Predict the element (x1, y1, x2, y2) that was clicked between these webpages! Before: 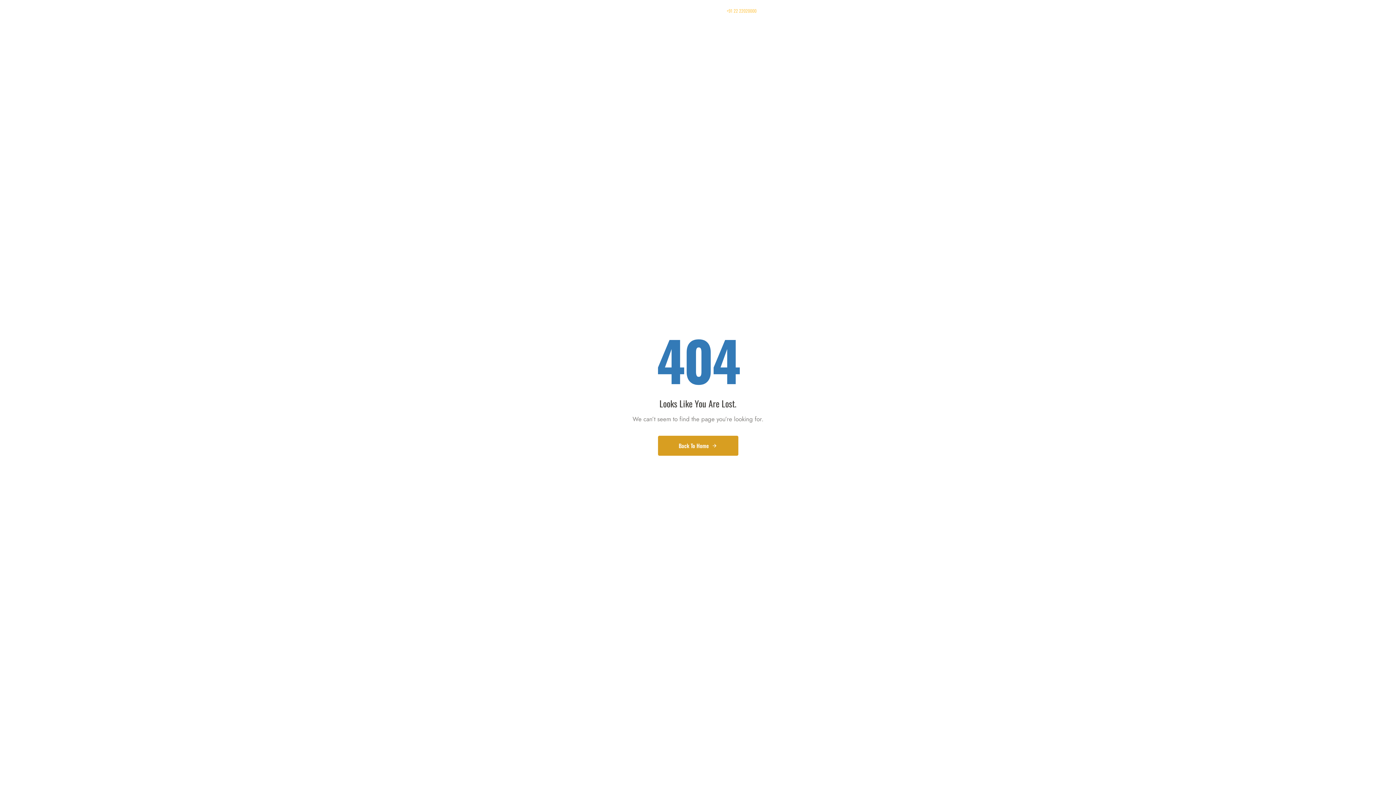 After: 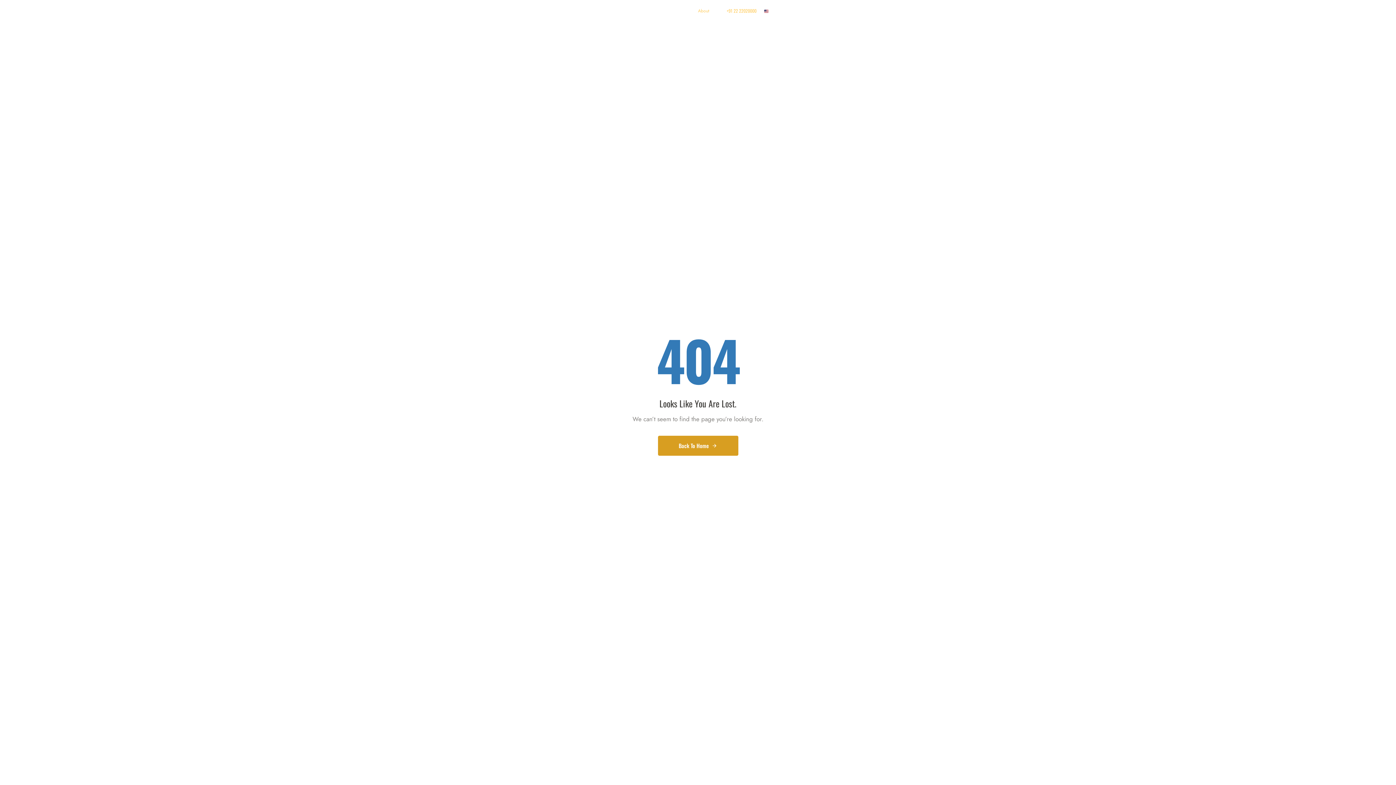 Action: bbox: (698, 8, 709, 13) label: About